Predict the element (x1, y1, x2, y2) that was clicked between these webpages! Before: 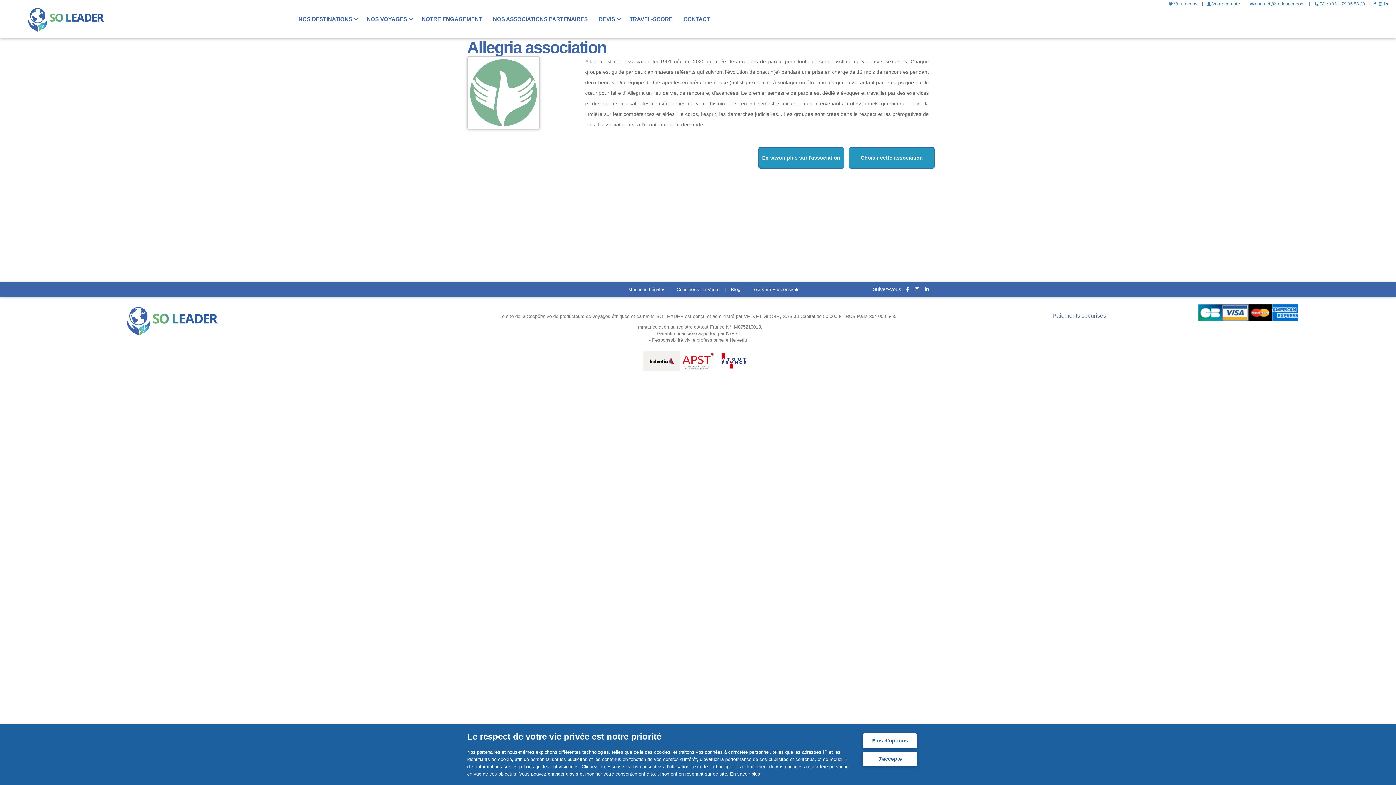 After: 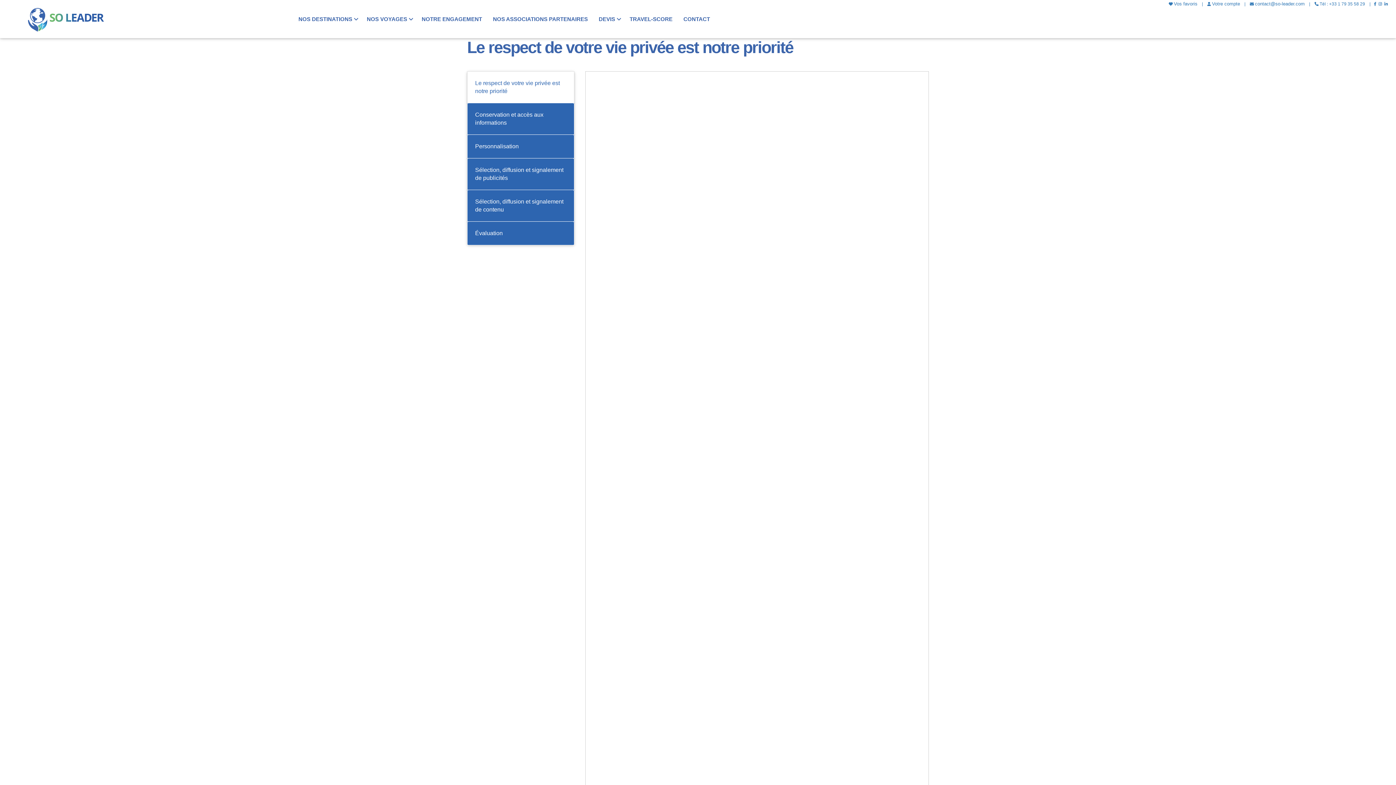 Action: bbox: (730, 770, 760, 778) label: En savoir plus